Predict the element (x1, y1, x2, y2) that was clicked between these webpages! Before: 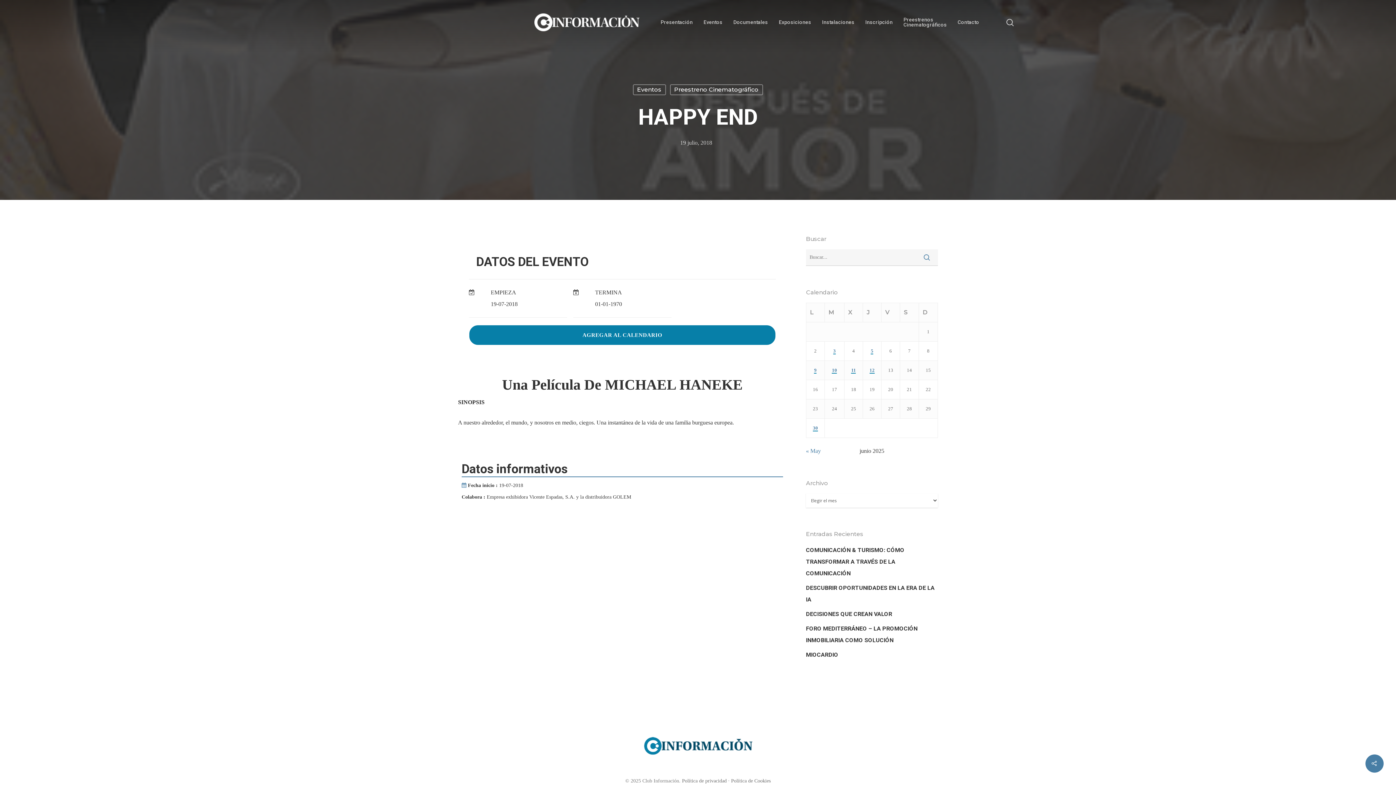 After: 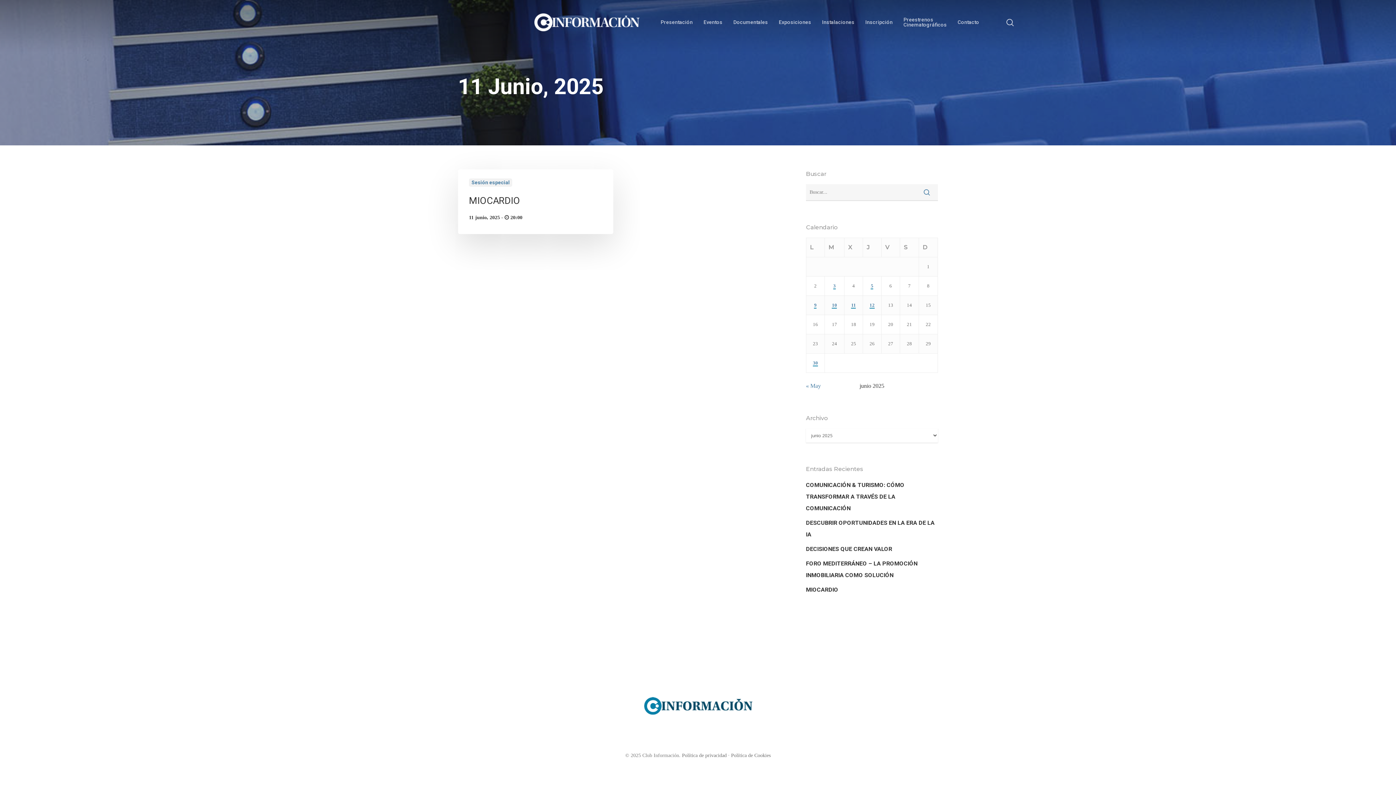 Action: bbox: (851, 367, 856, 373) label: Entradas publicadas el 11 de June de 2025